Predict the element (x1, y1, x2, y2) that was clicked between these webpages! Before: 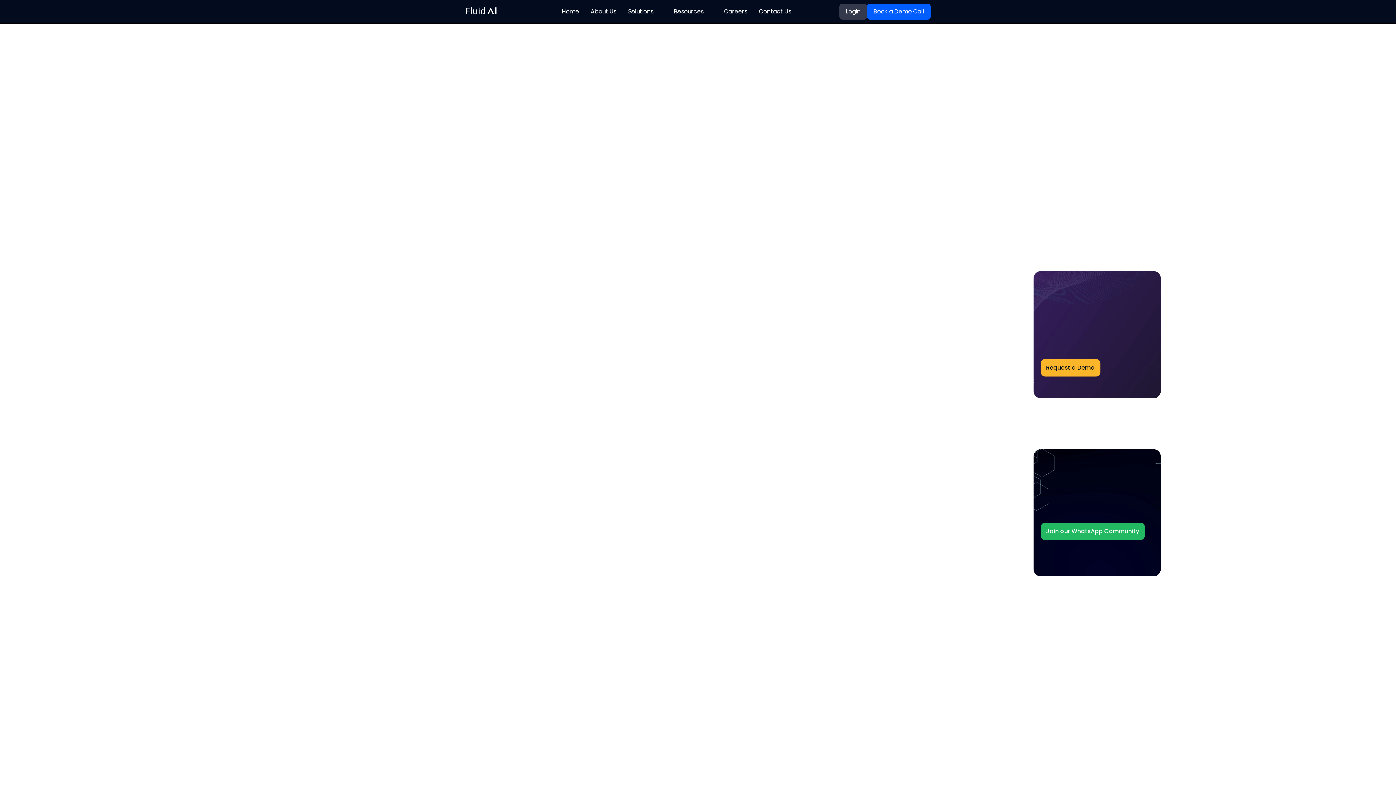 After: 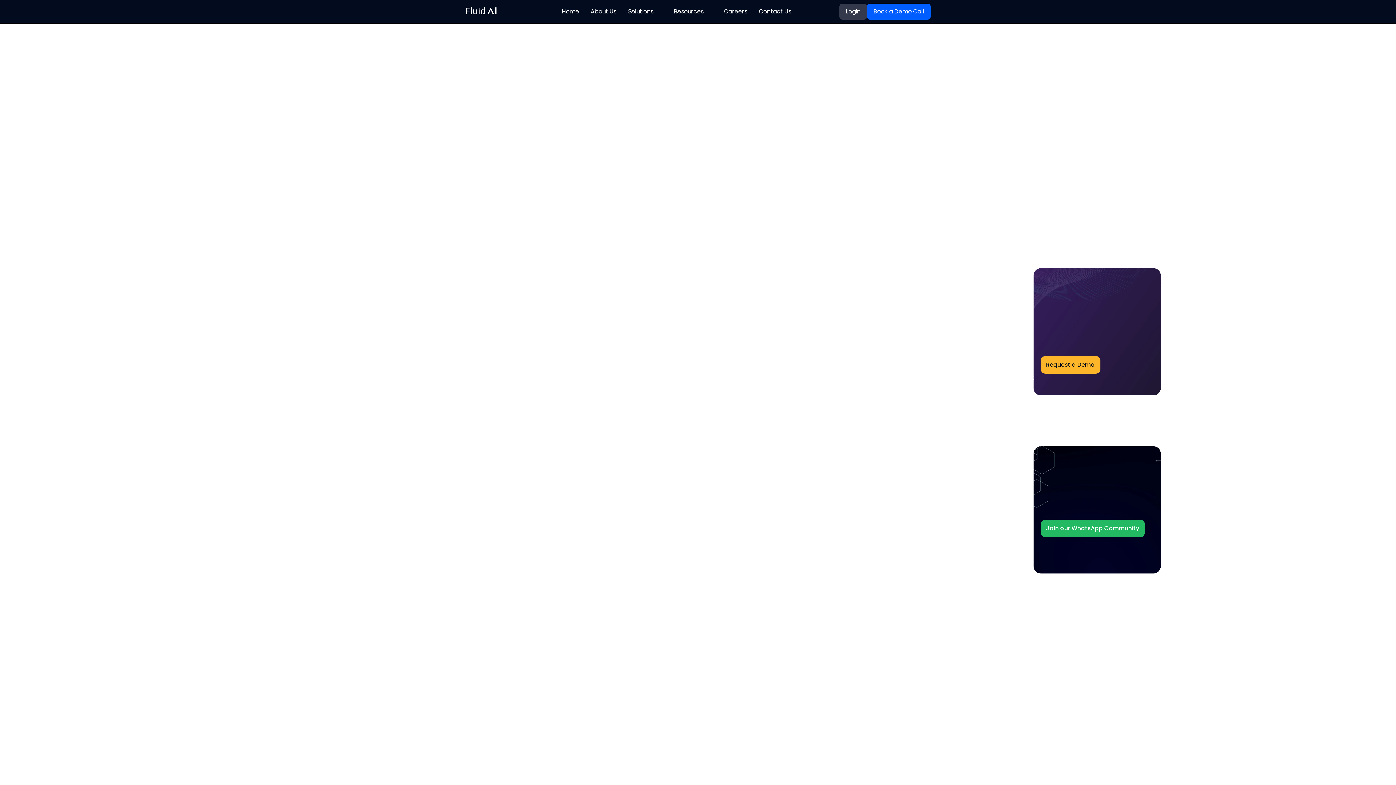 Action: bbox: (499, 207, 518, 227)